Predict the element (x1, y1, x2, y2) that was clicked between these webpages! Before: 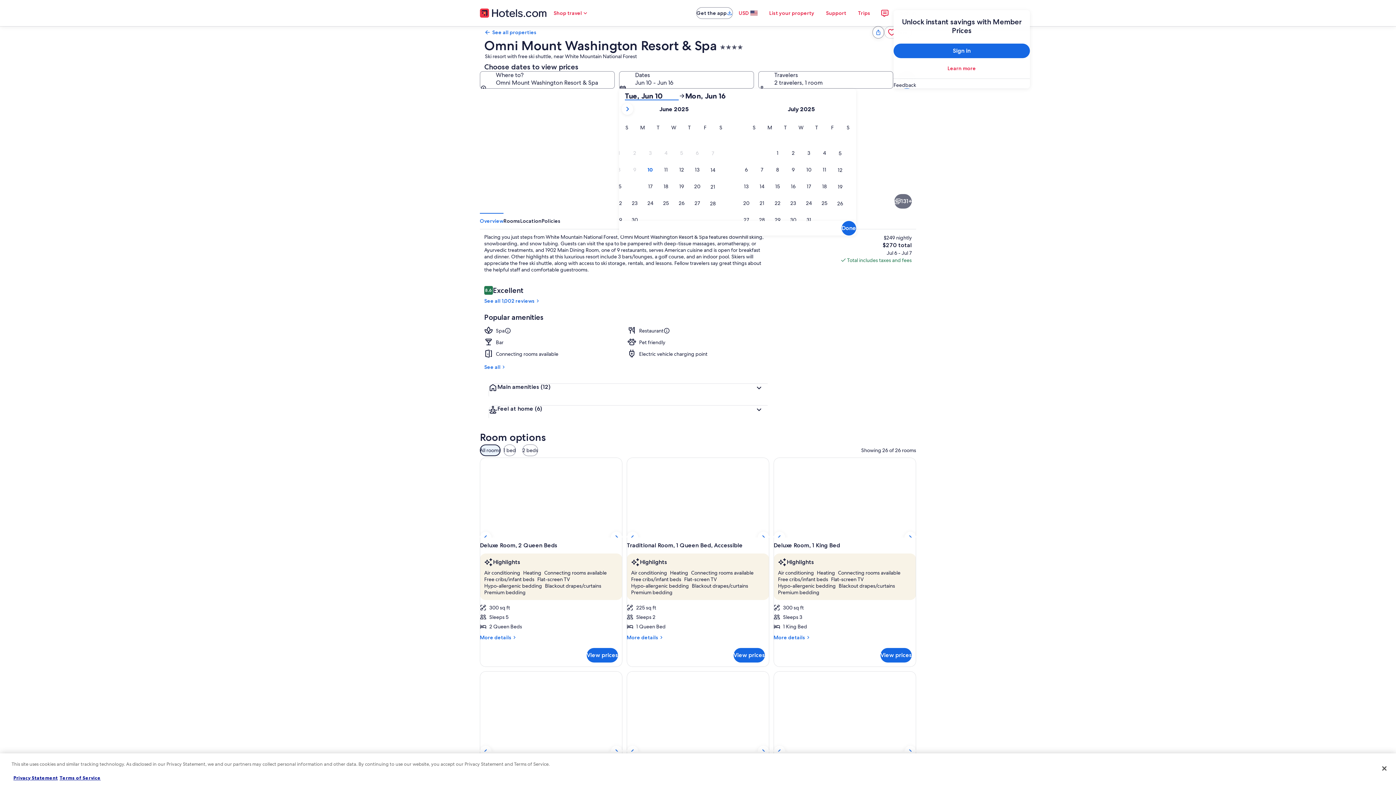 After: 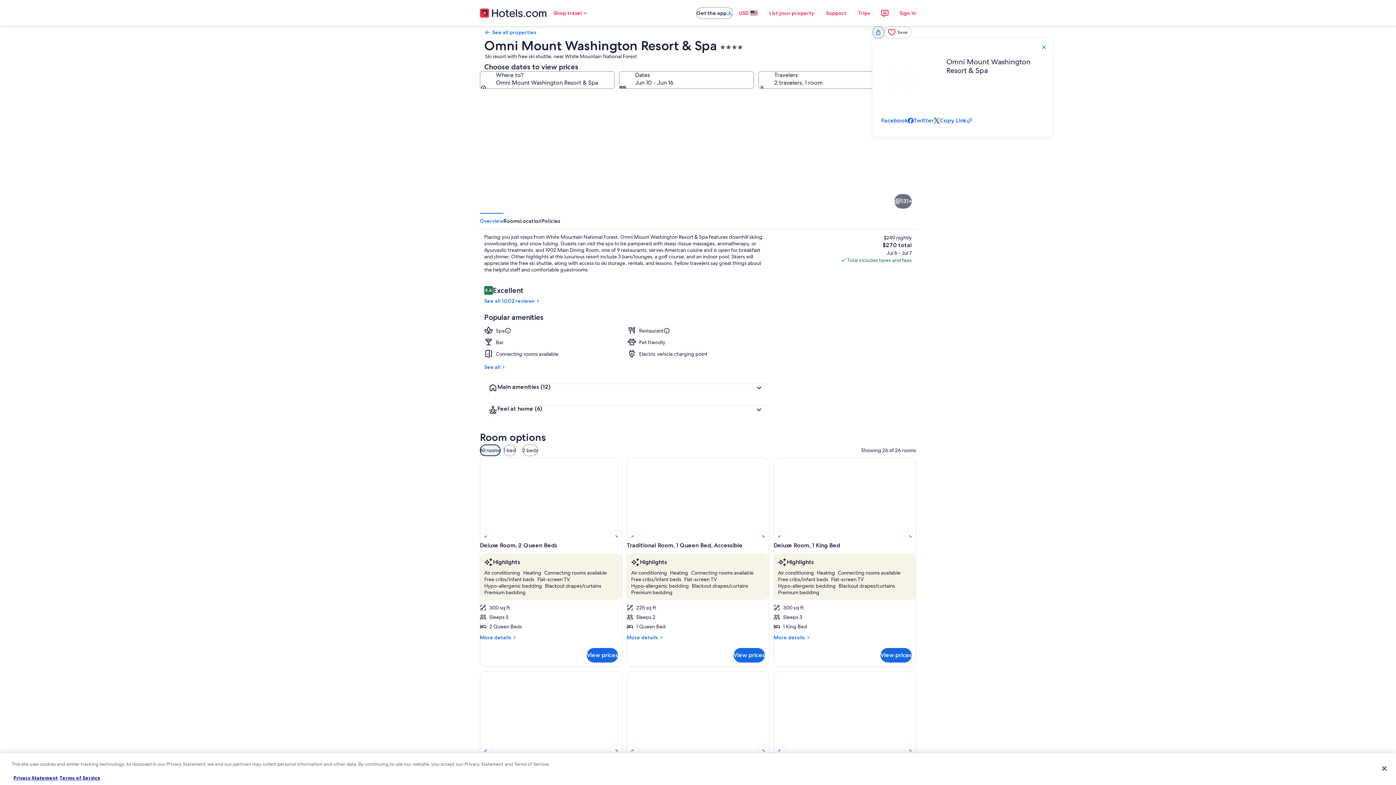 Action: label: Share bbox: (872, 26, 884, 38)